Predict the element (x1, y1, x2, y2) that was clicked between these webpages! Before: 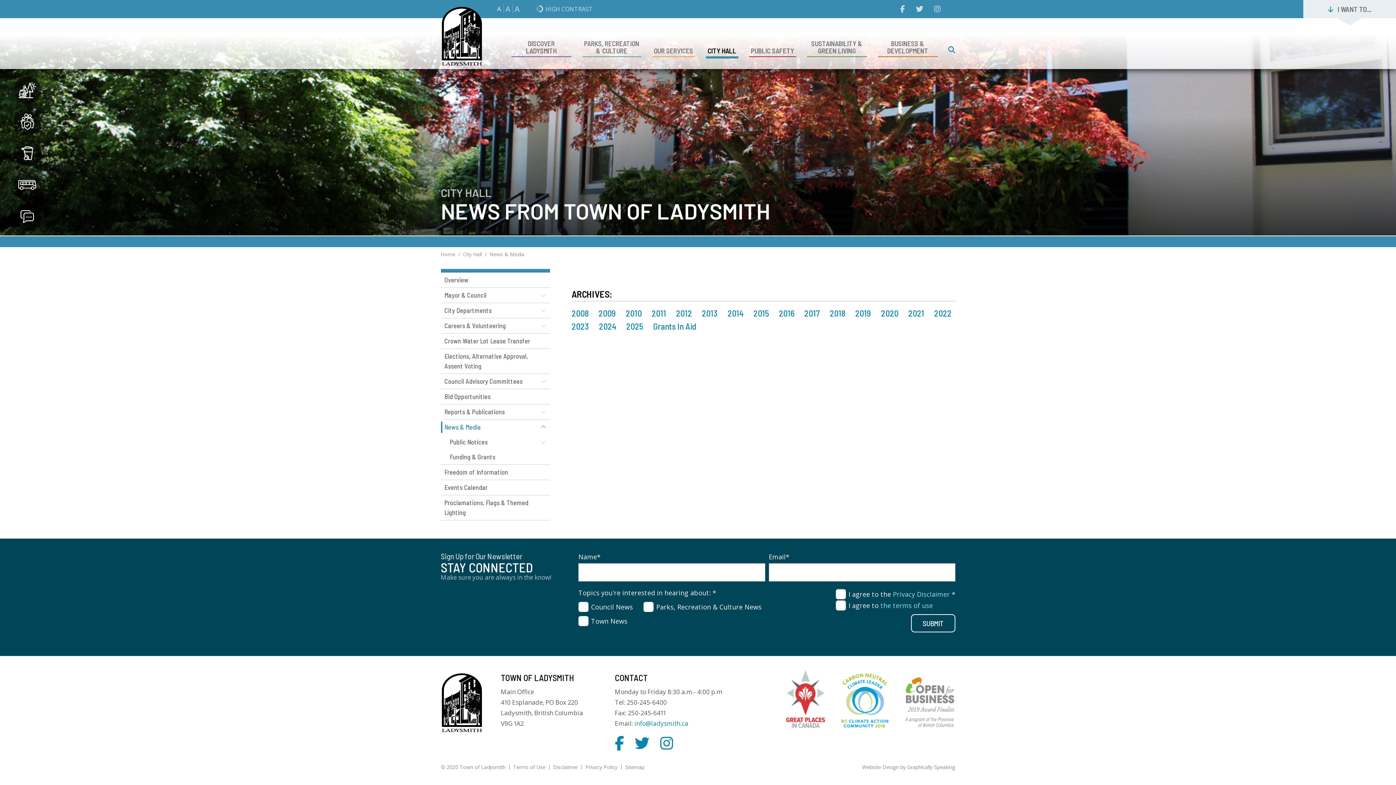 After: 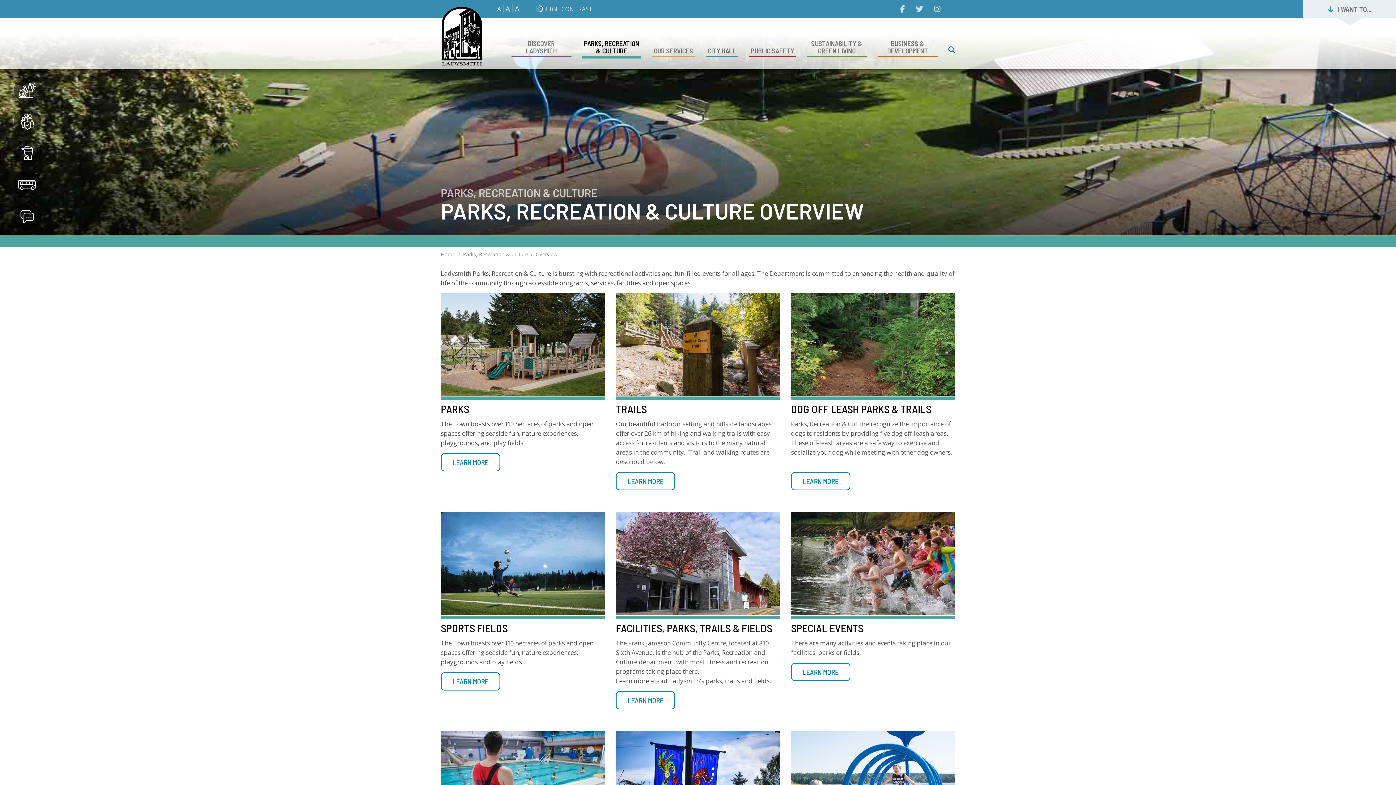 Action: label: PARKS & RECREATION bbox: (13, 76, 40, 103)